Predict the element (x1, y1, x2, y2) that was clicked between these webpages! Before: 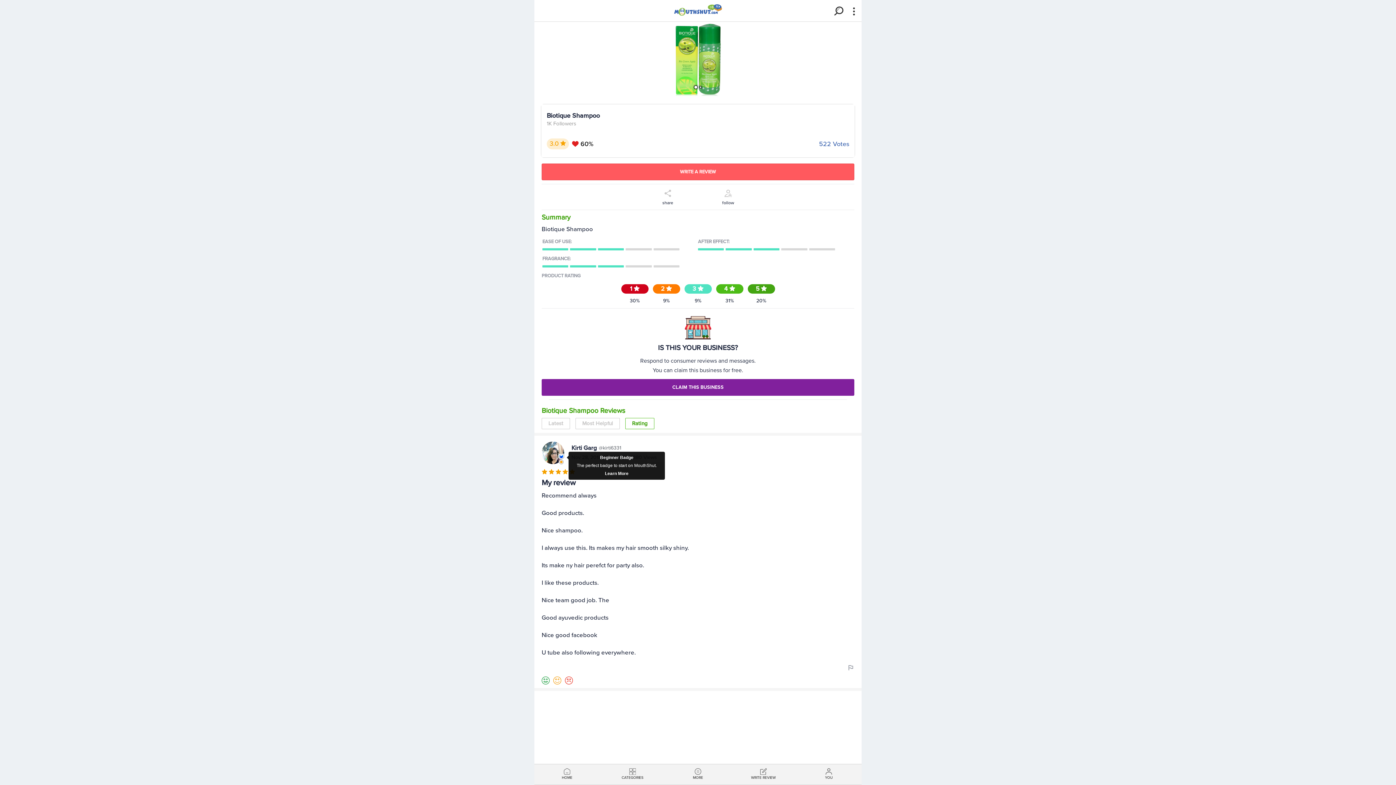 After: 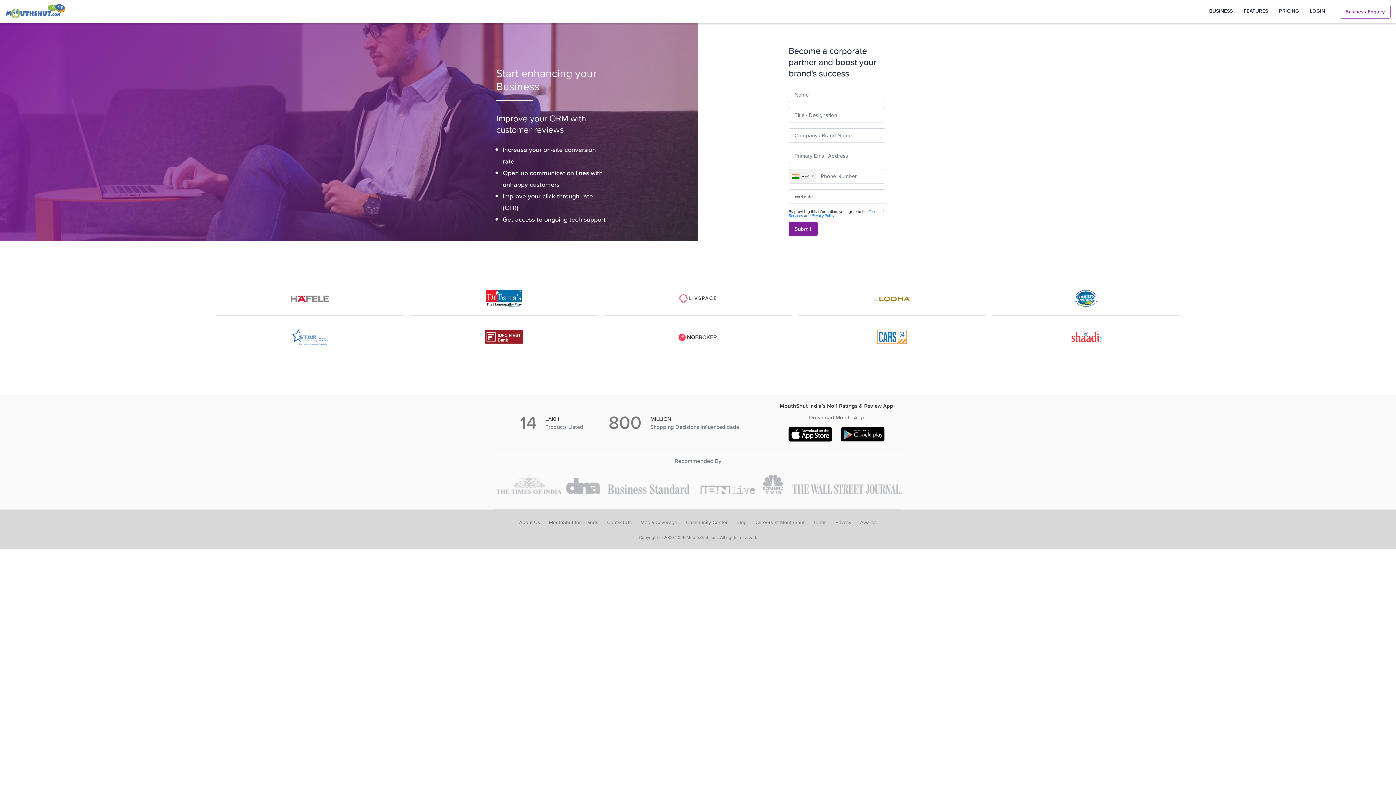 Action: label: CLAIM THIS BUSINESS bbox: (534, 368, 592, 375)